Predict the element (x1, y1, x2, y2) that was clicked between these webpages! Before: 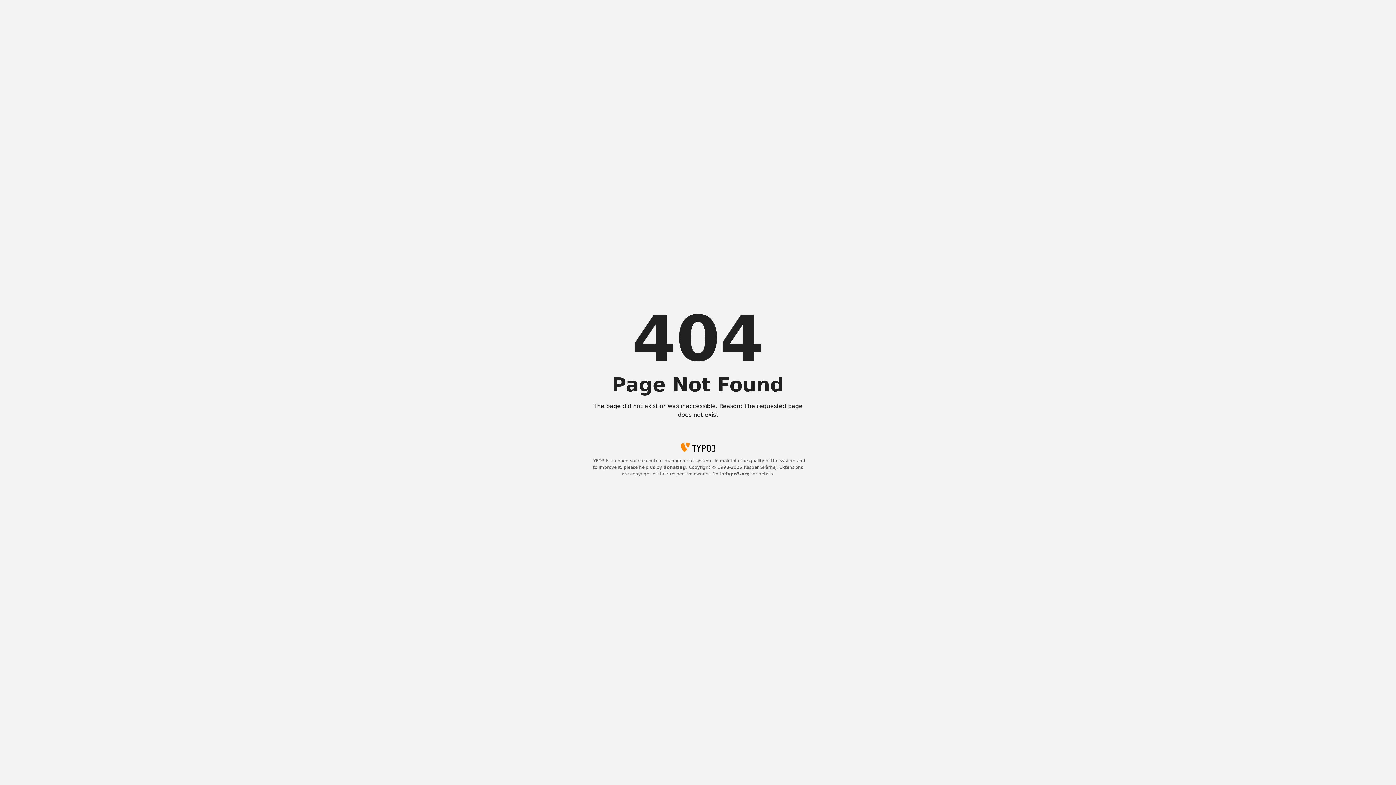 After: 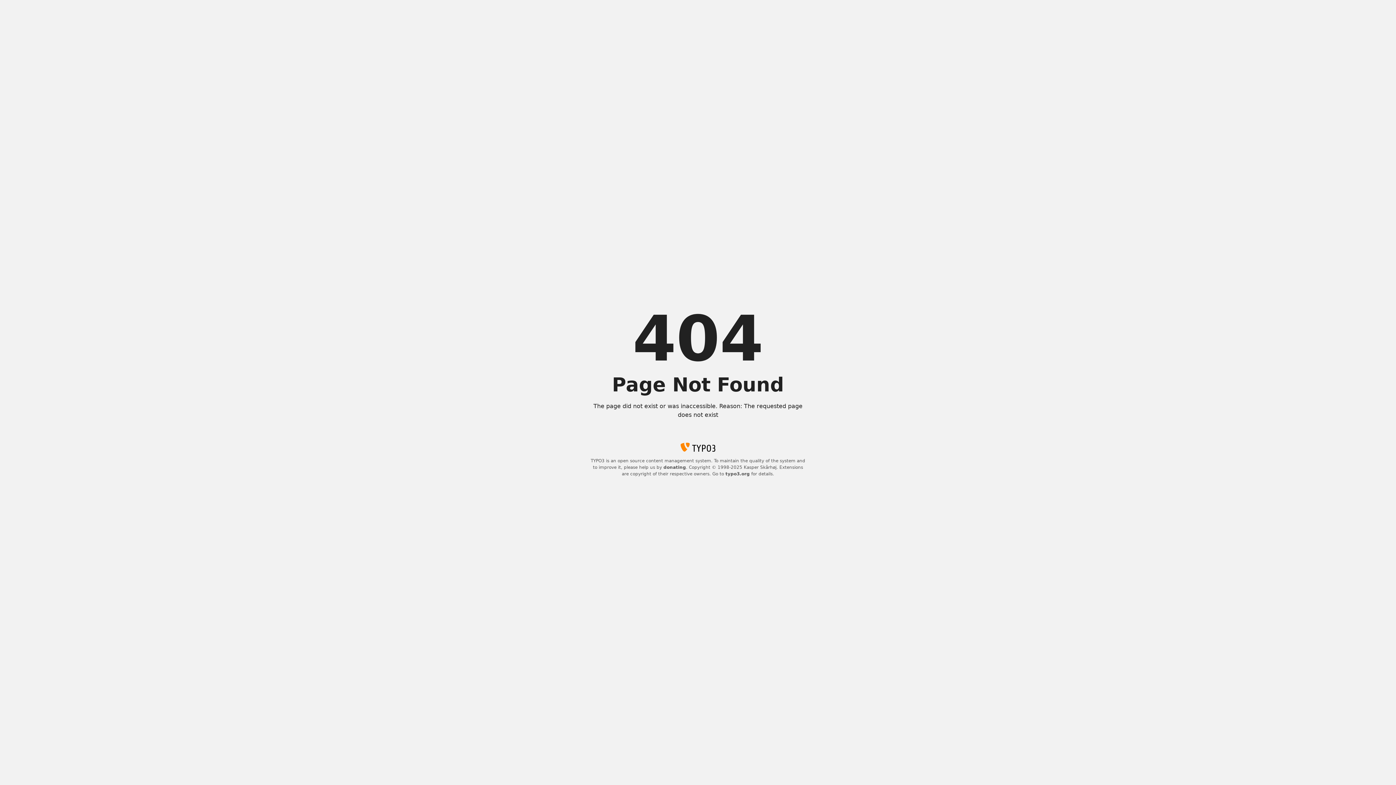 Action: label: donating bbox: (663, 465, 686, 470)